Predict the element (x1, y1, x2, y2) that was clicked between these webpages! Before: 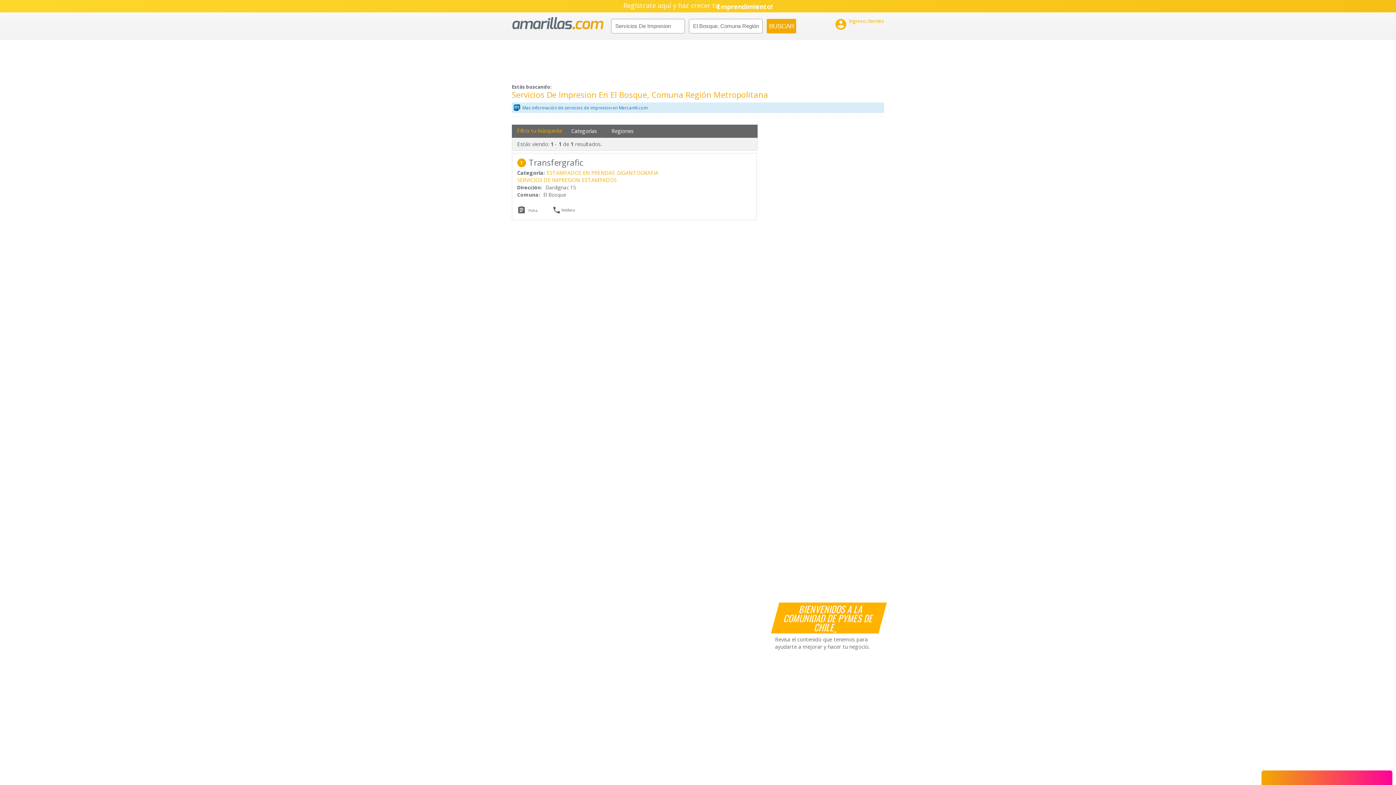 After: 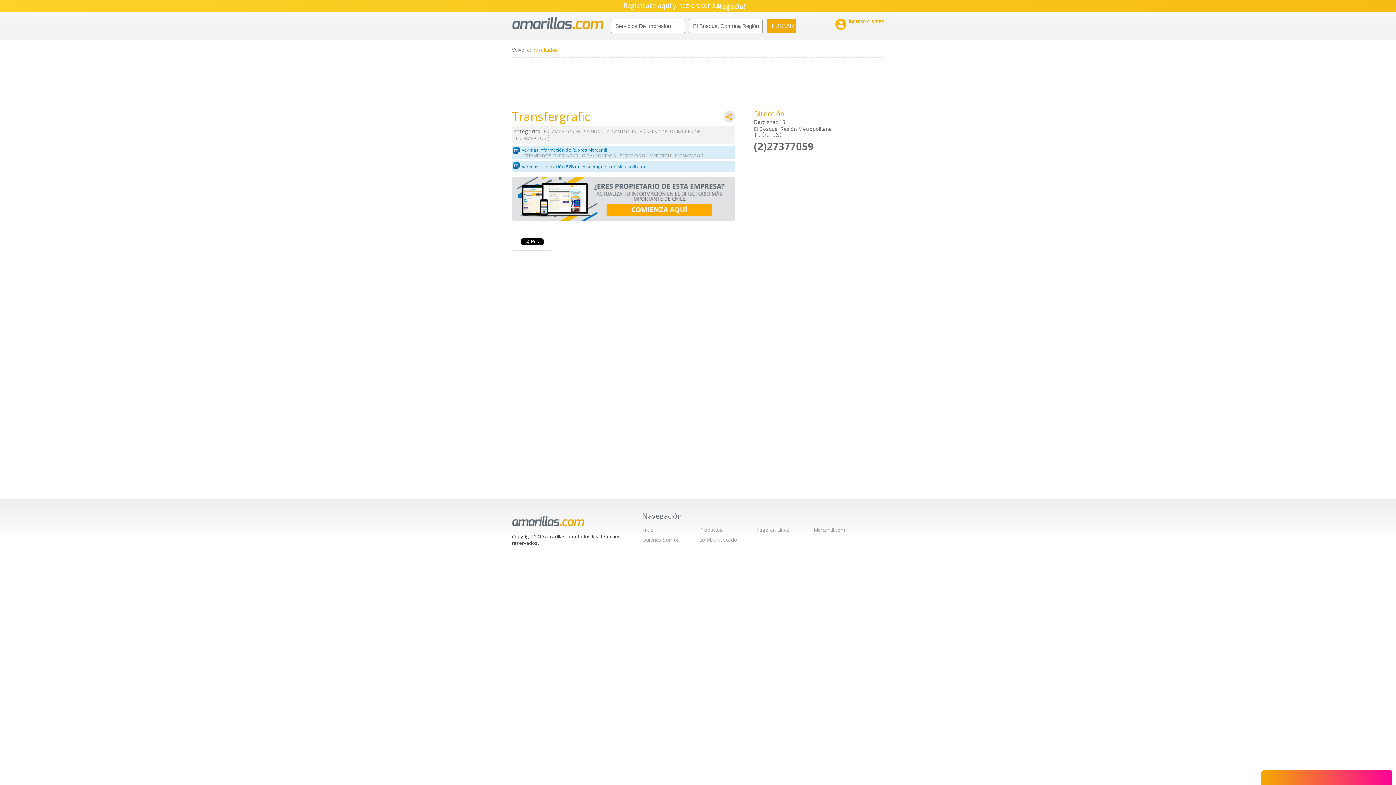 Action: bbox: (552, 205, 561, 217) label: 